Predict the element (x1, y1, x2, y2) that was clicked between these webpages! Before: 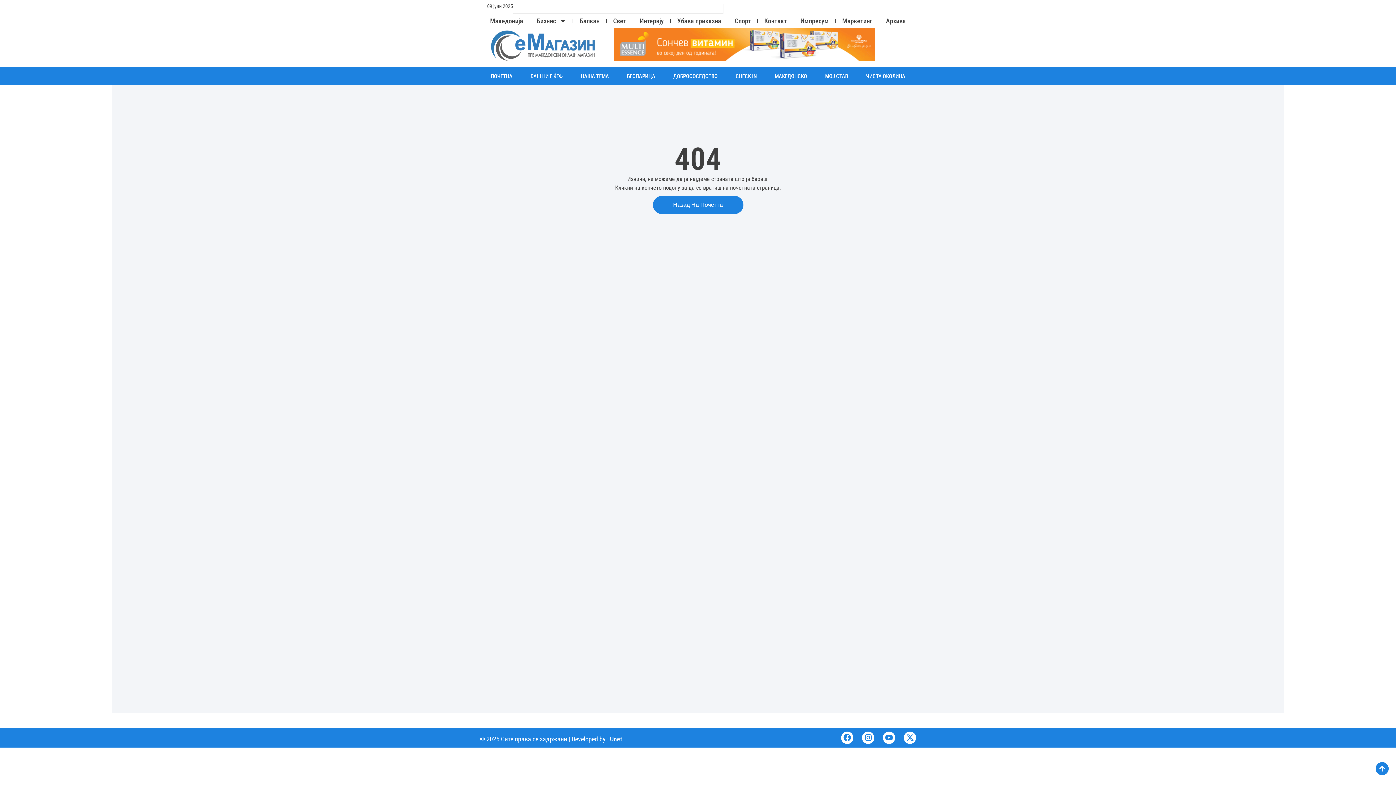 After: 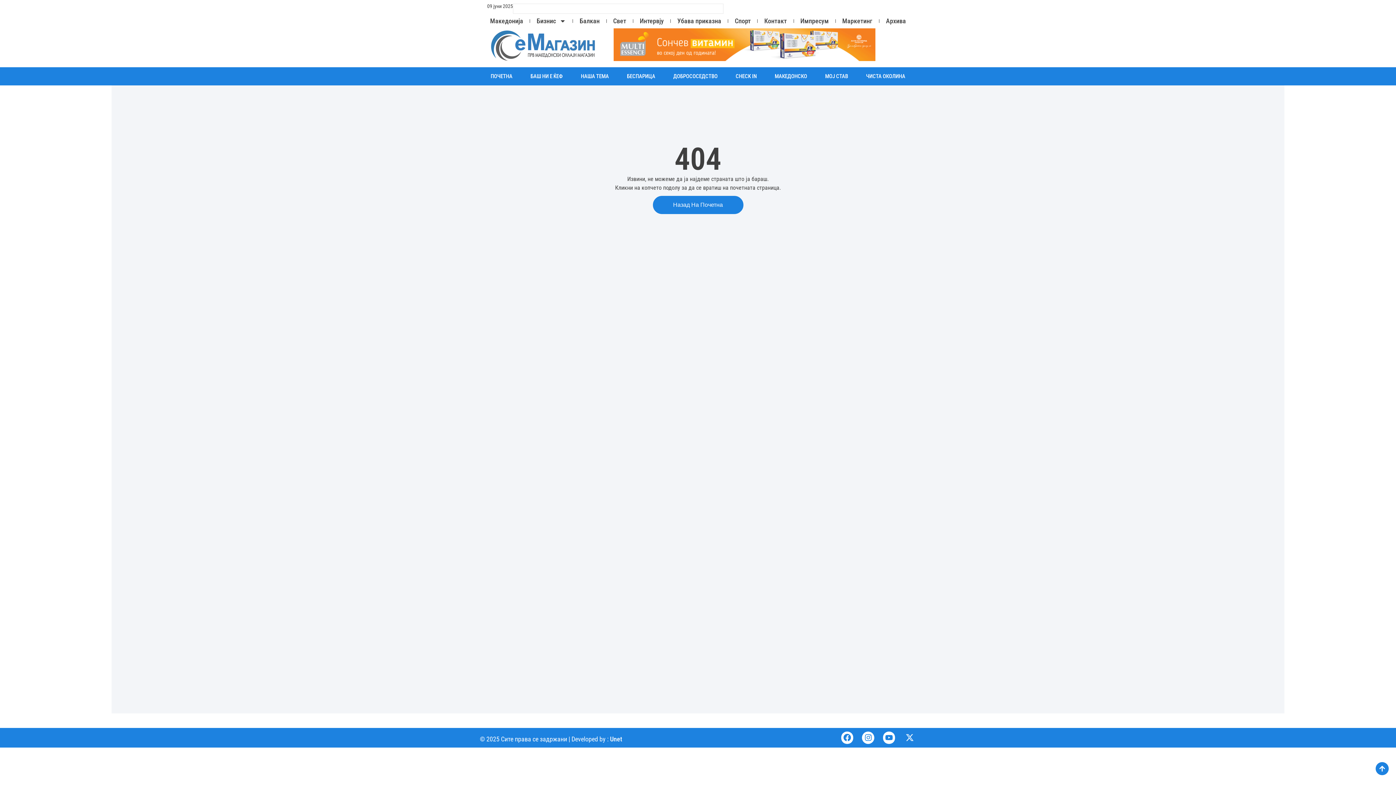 Action: bbox: (904, 732, 916, 744) label: X-twitter